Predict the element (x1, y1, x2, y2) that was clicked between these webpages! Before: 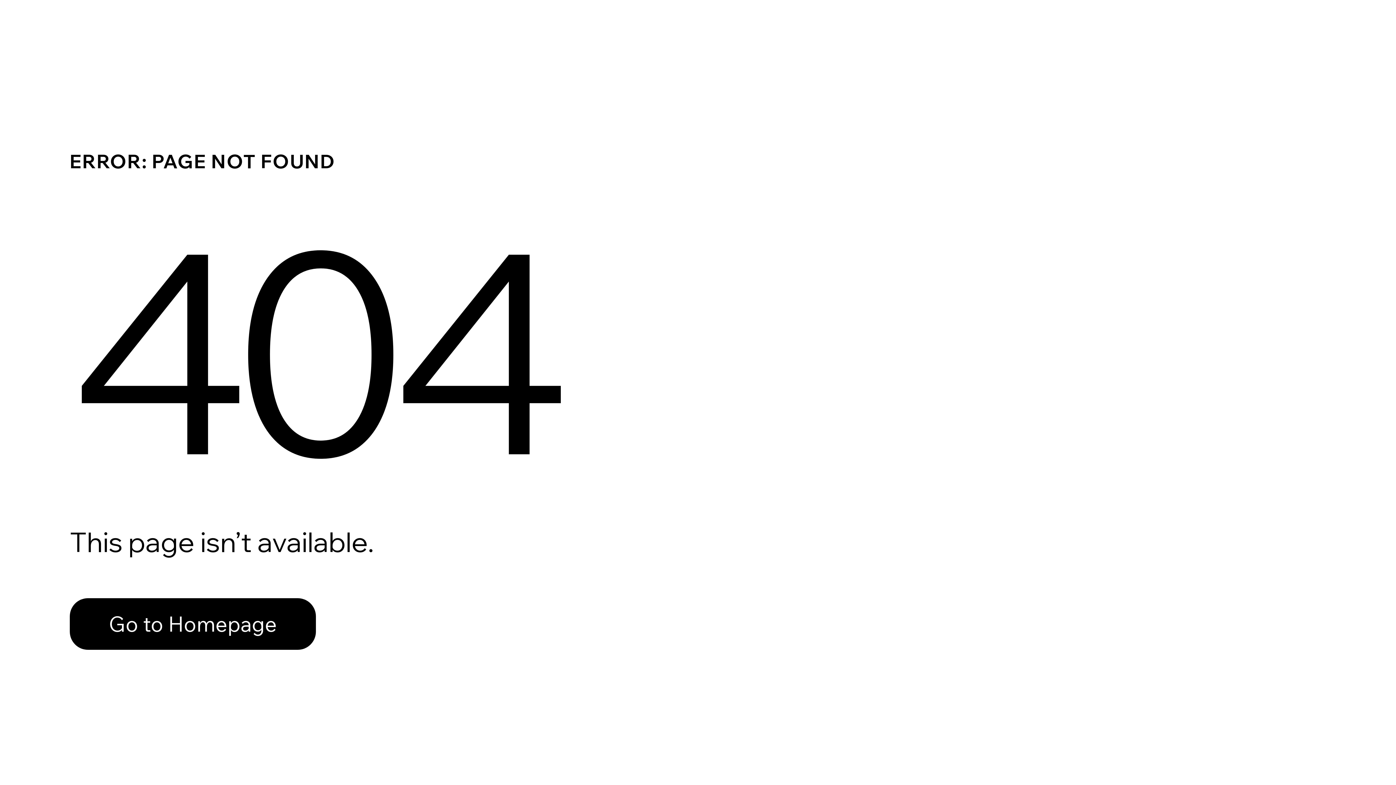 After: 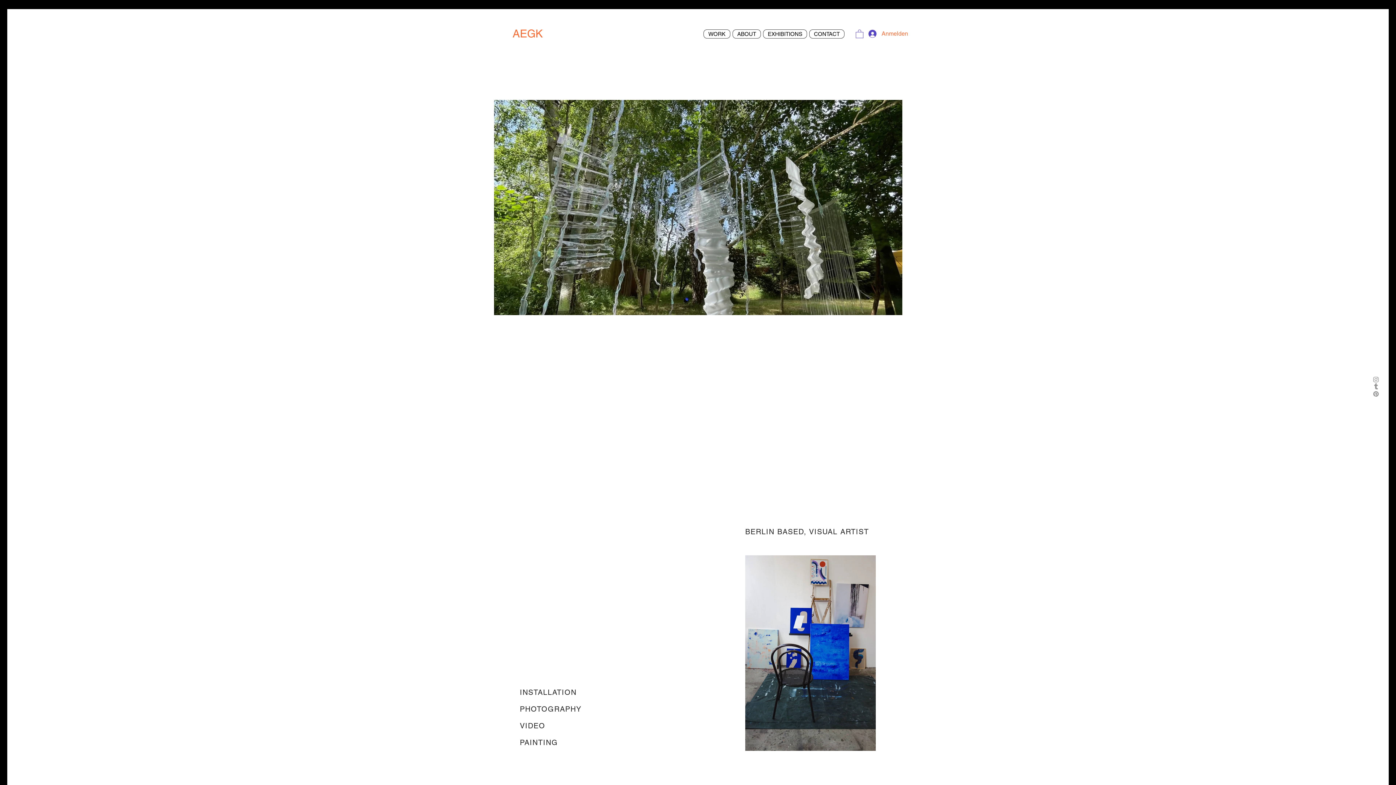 Action: bbox: (69, 582, 768, 659) label: Go to Homepage